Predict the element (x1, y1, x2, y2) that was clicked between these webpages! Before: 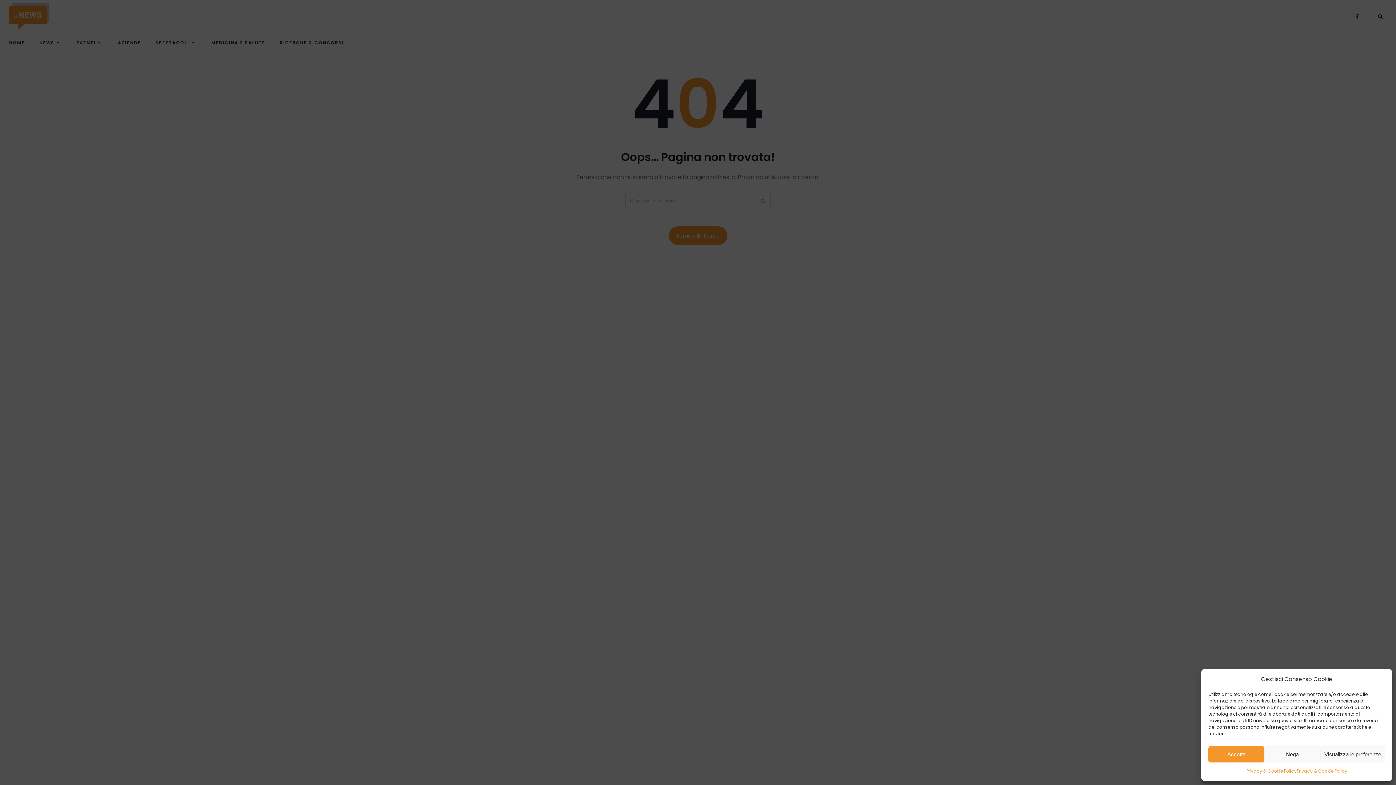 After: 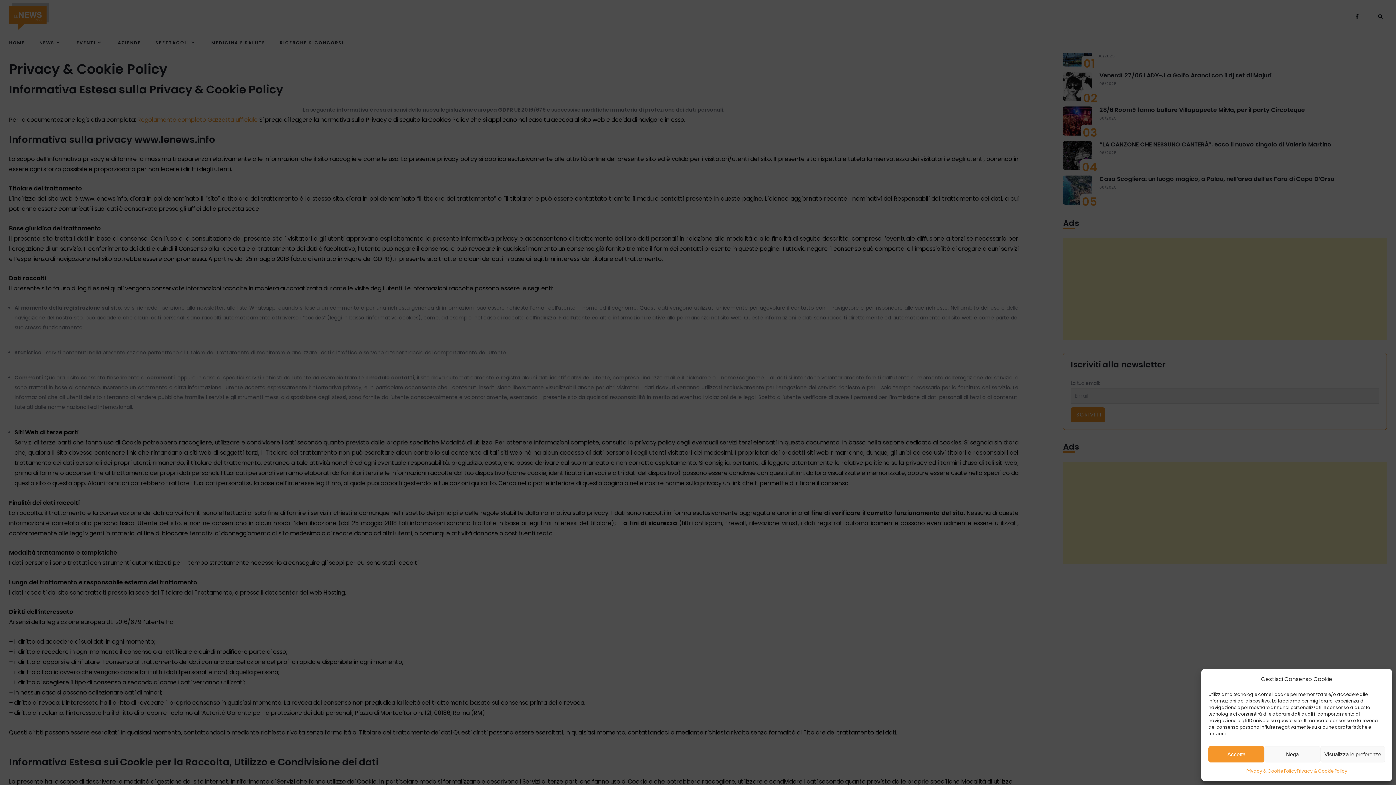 Action: label: Privacy & Cookie Policy bbox: (1297, 766, 1347, 776)